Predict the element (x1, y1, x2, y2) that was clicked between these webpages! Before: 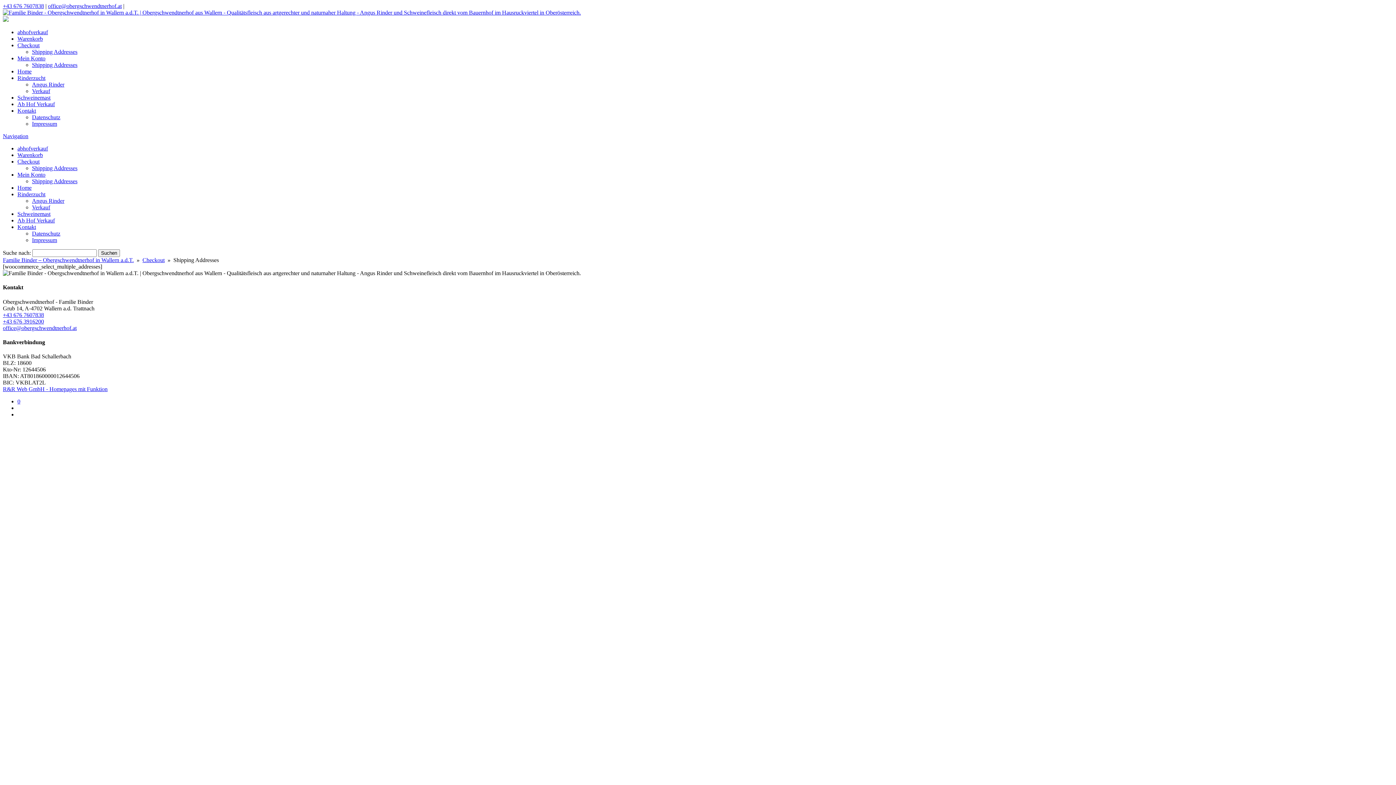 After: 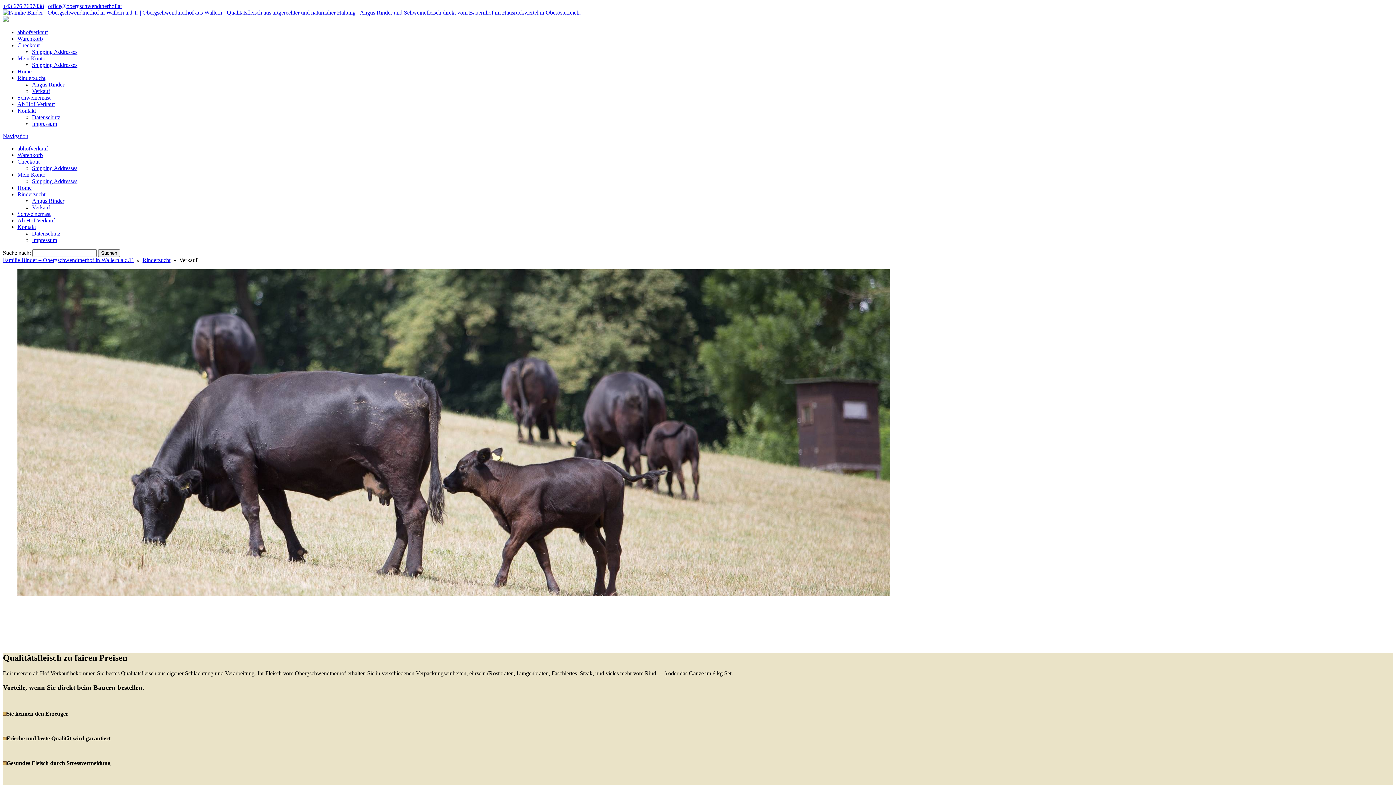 Action: label: Verkauf bbox: (32, 88, 50, 94)